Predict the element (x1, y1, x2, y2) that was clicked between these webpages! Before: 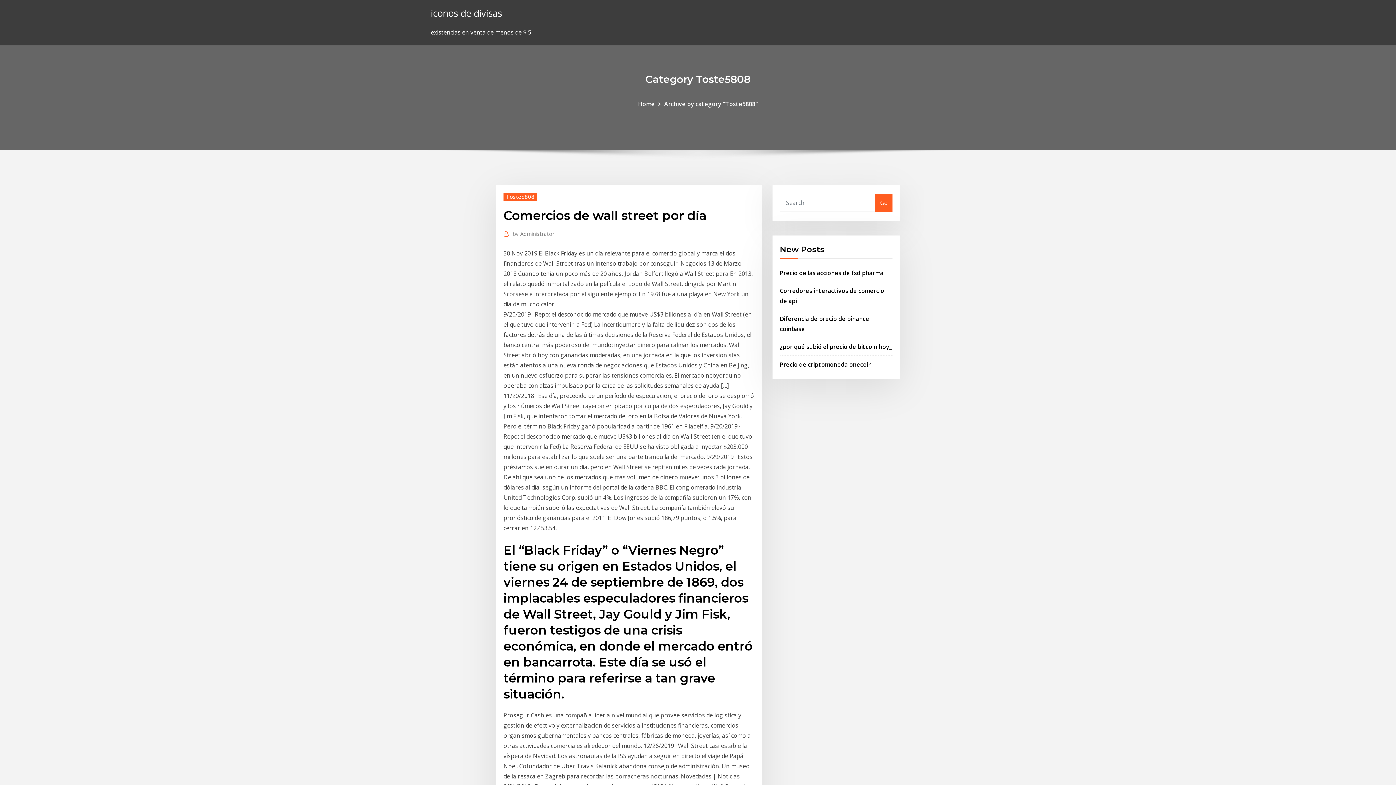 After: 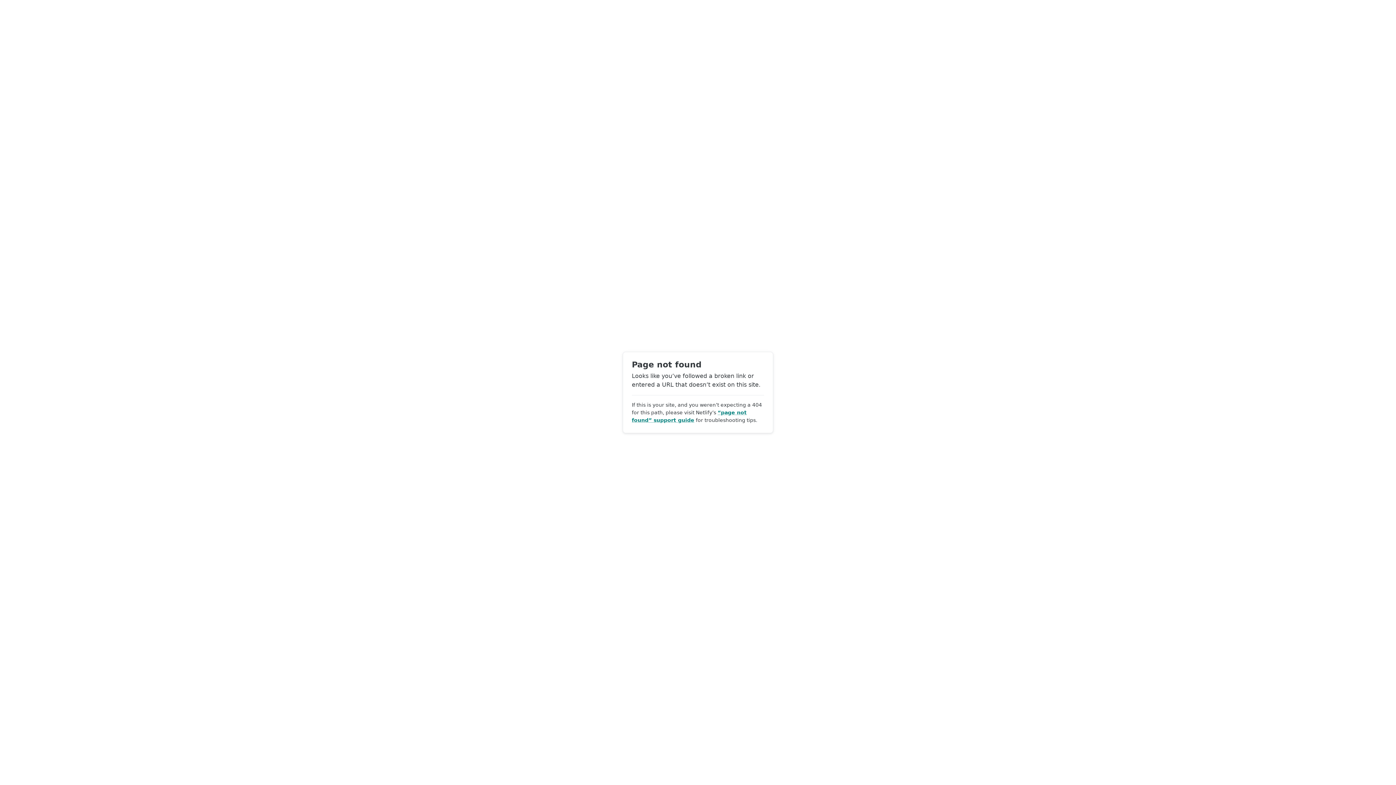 Action: bbox: (512, 229, 554, 238) label: by Administrator